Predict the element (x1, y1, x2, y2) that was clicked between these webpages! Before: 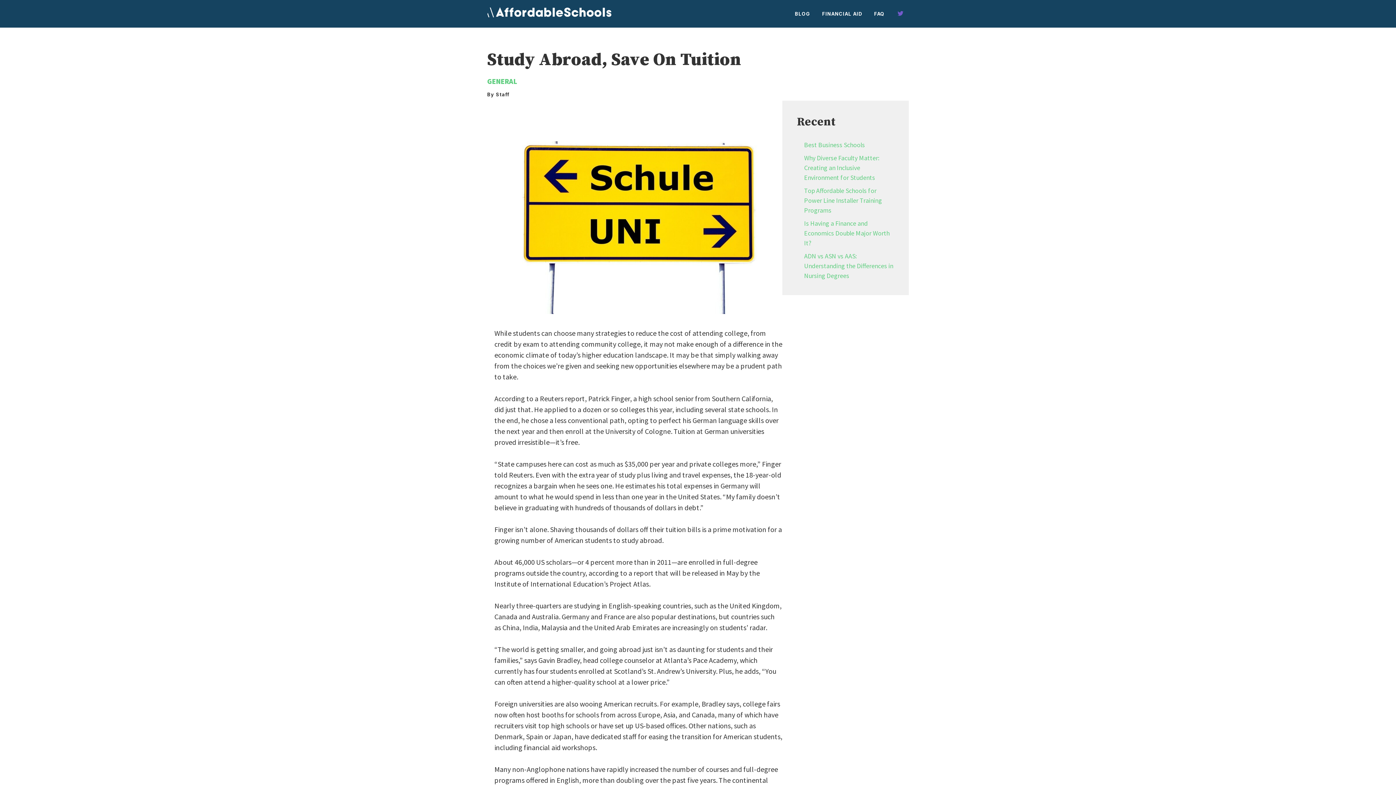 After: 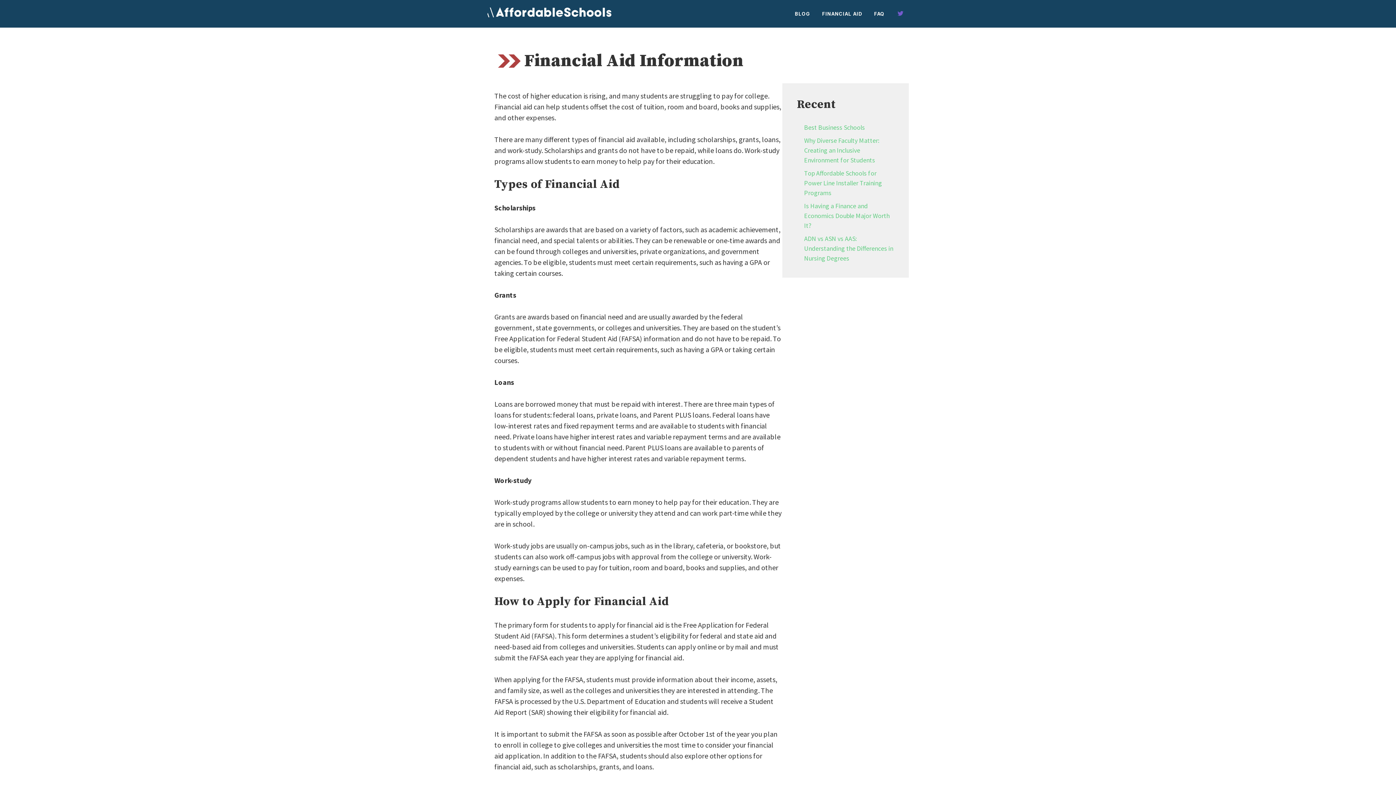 Action: label: FINANCIAL AID bbox: (816, 2, 868, 24)